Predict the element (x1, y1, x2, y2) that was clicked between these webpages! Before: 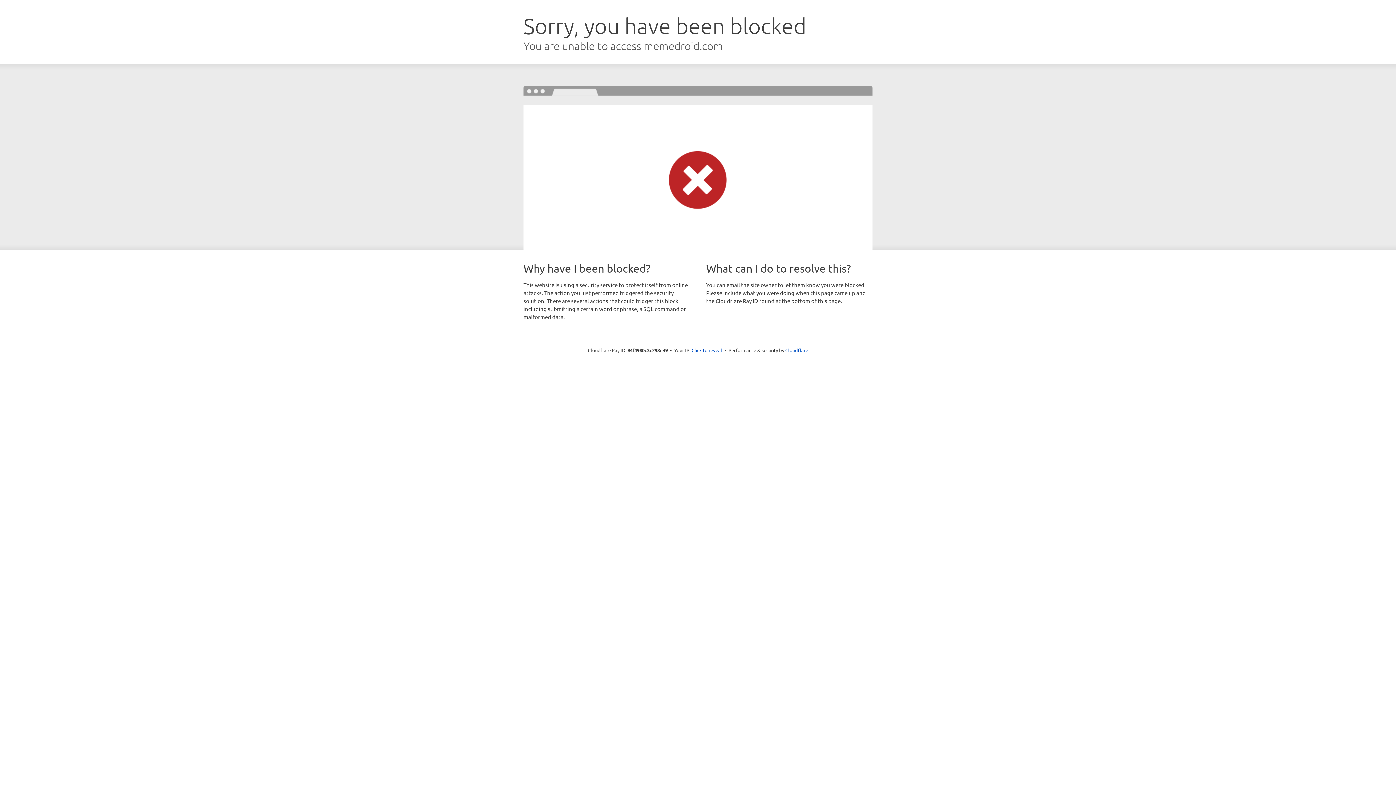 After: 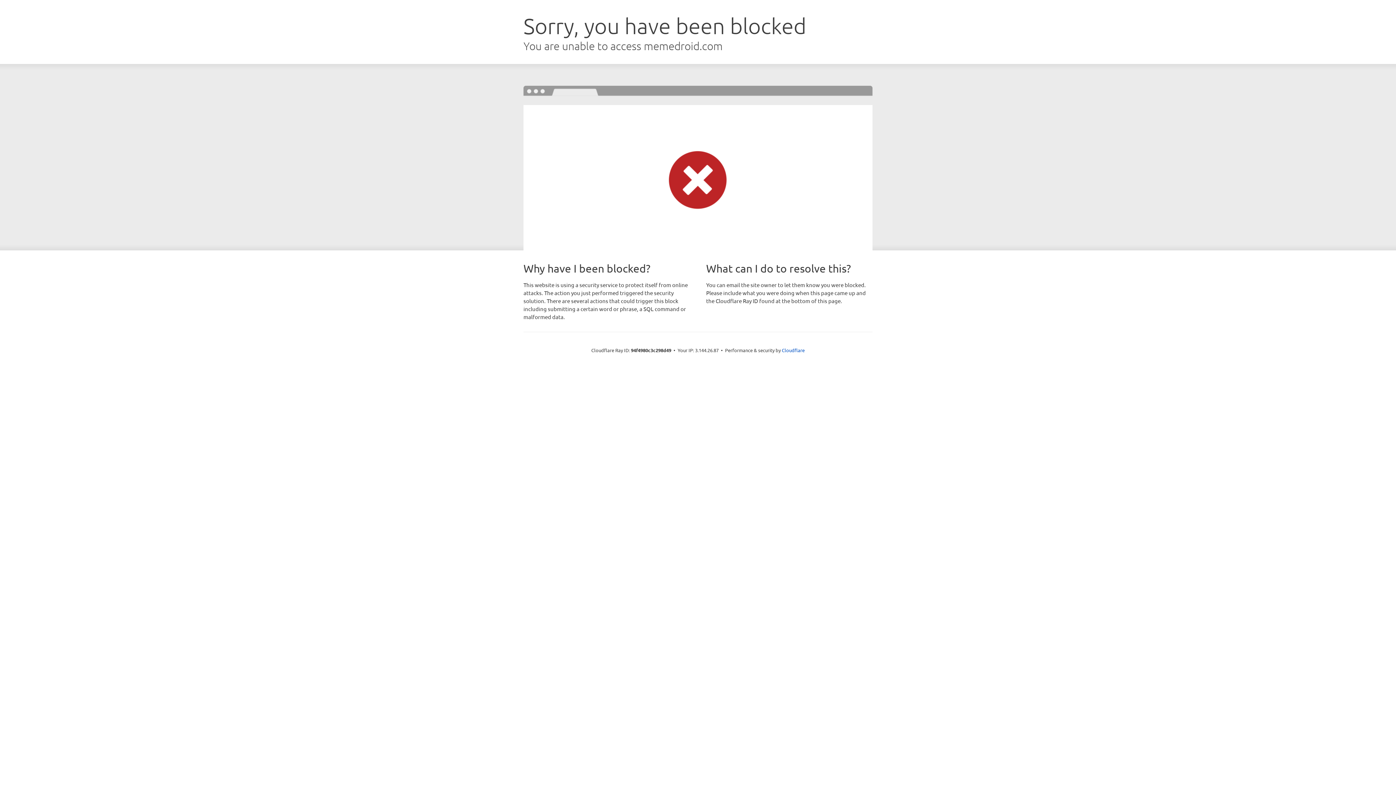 Action: bbox: (691, 346, 722, 353) label: Click to reveal